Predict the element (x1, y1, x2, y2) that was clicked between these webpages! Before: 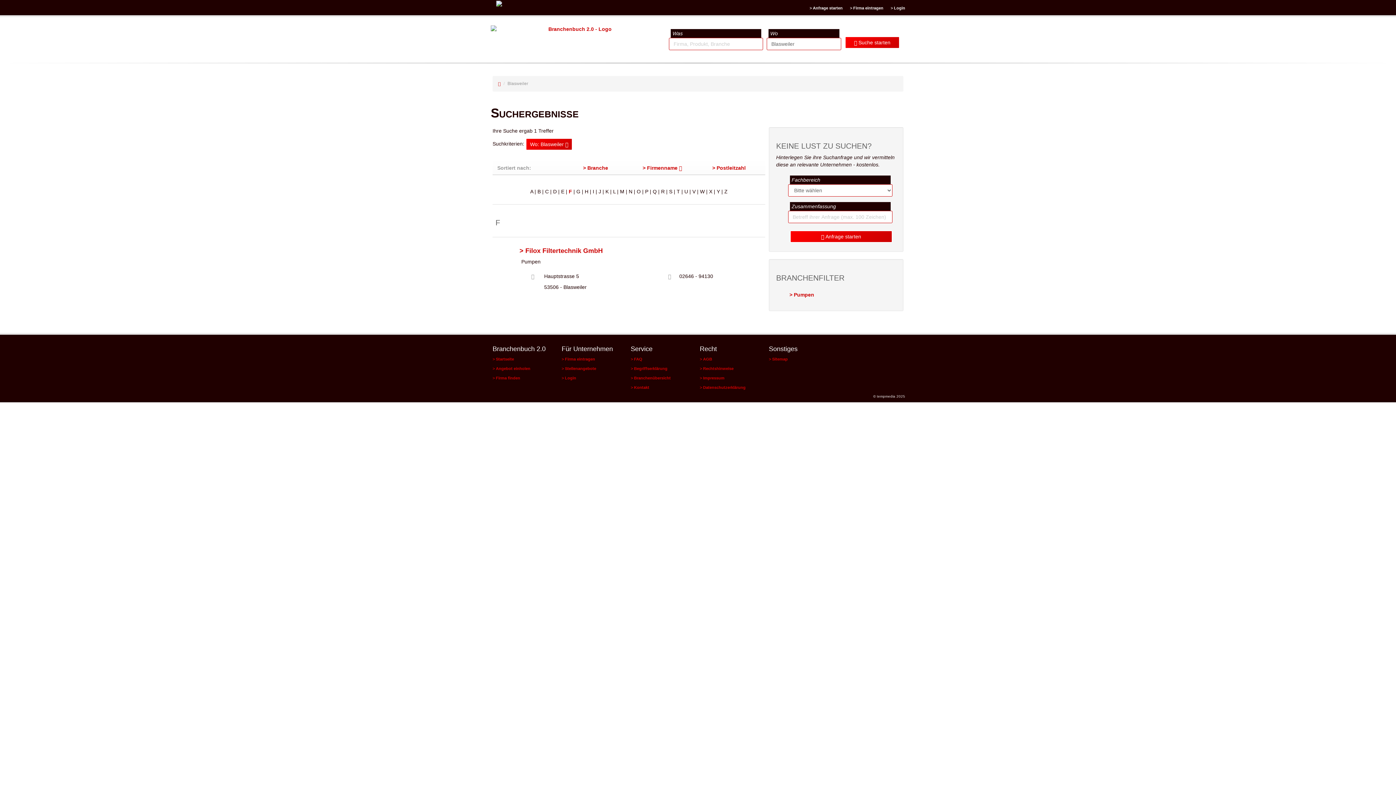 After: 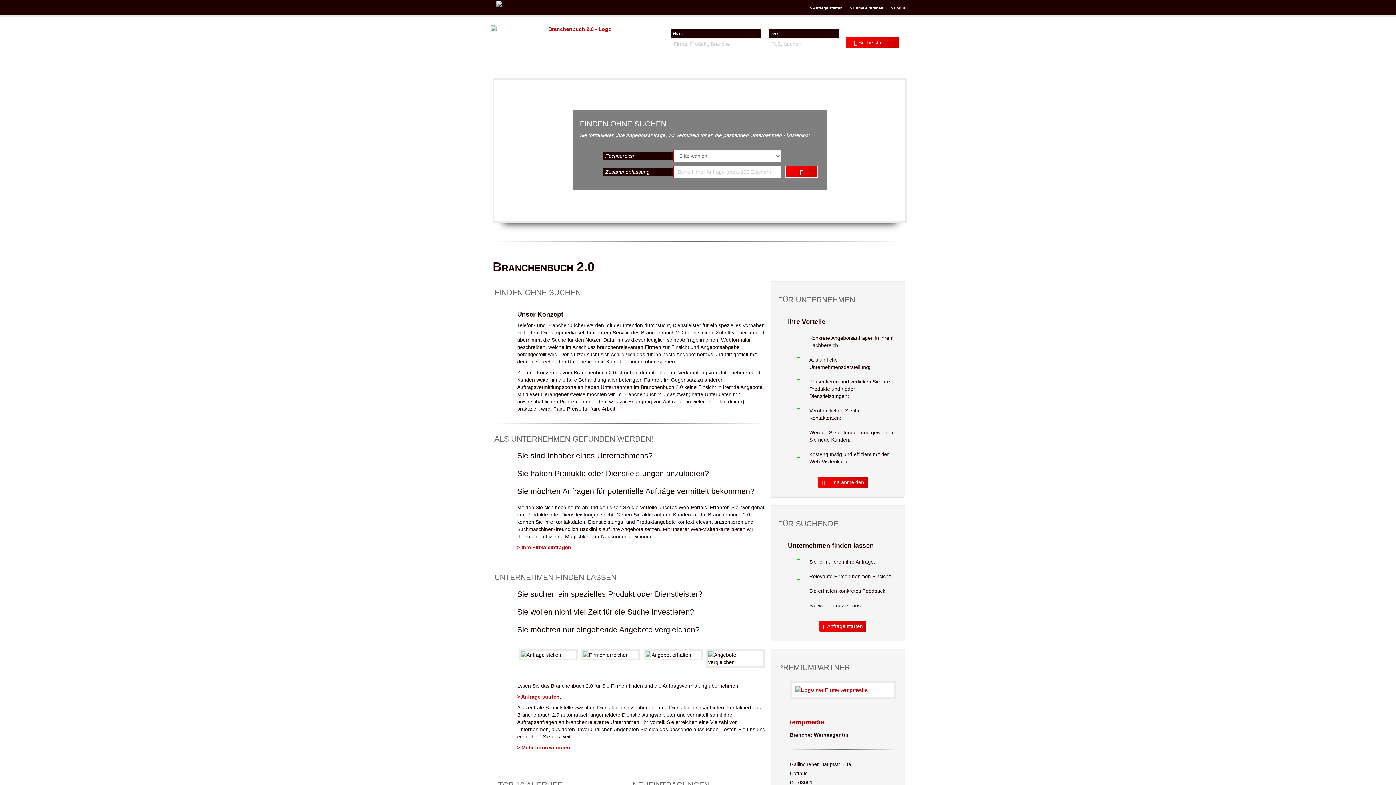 Action: label: Startseite bbox: (492, 357, 514, 361)